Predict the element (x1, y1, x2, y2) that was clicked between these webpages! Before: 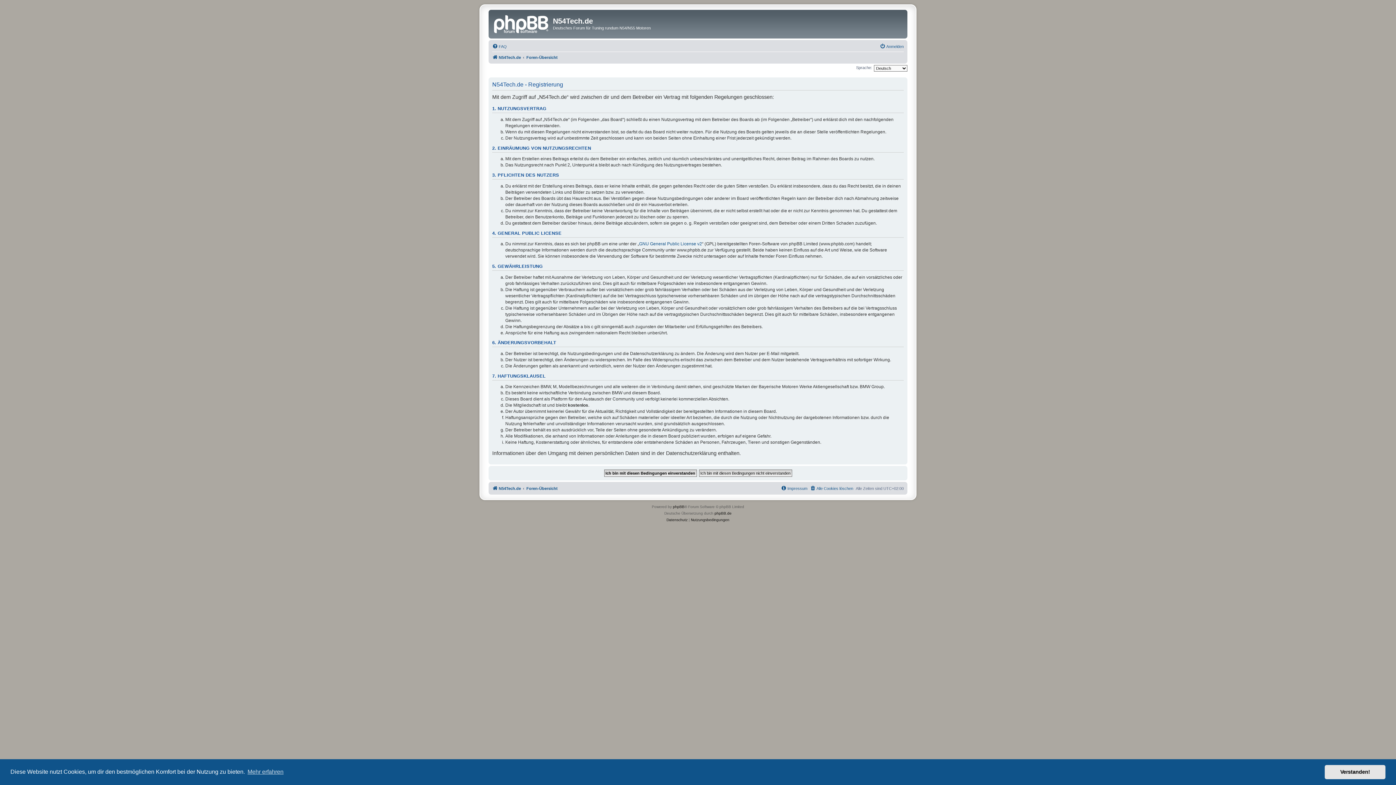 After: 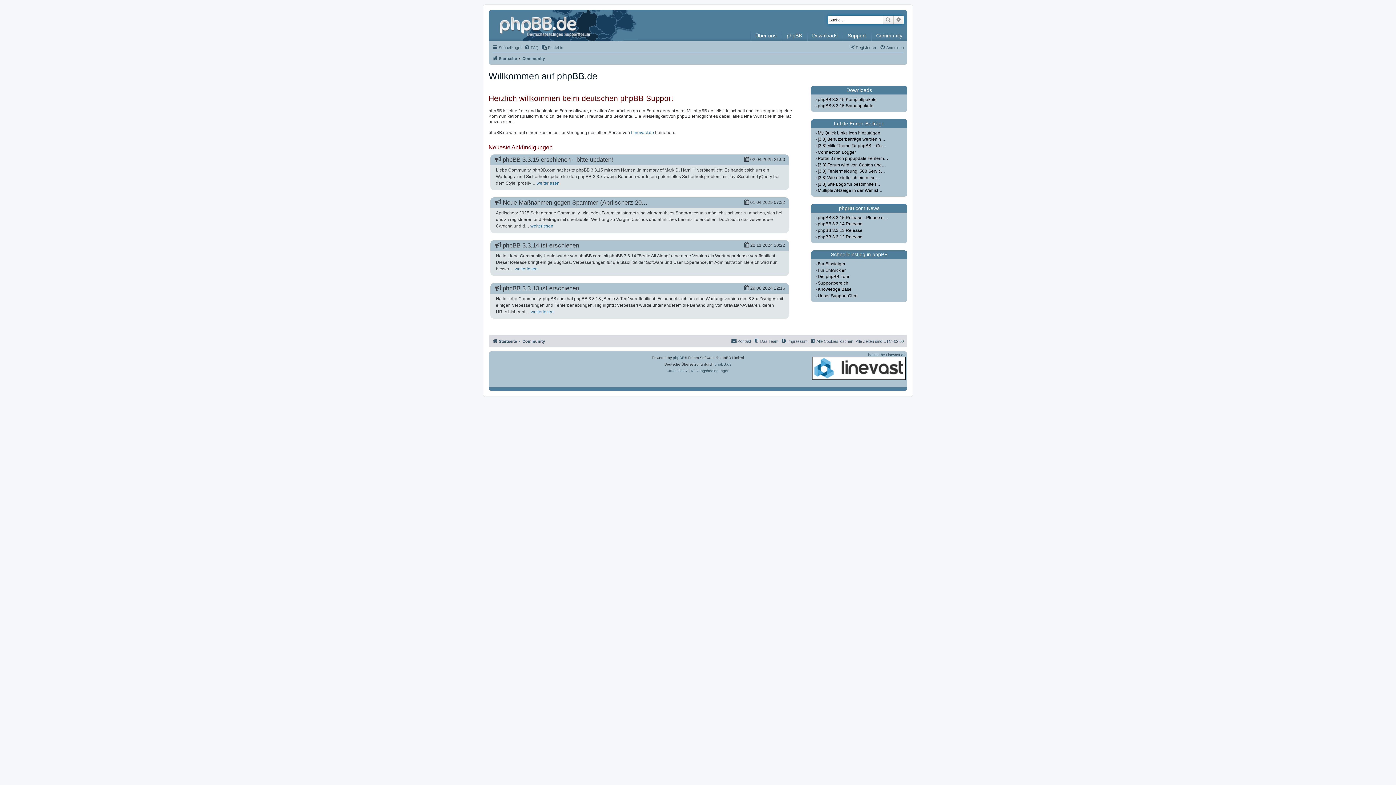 Action: bbox: (714, 510, 731, 516) label: phpBB.de